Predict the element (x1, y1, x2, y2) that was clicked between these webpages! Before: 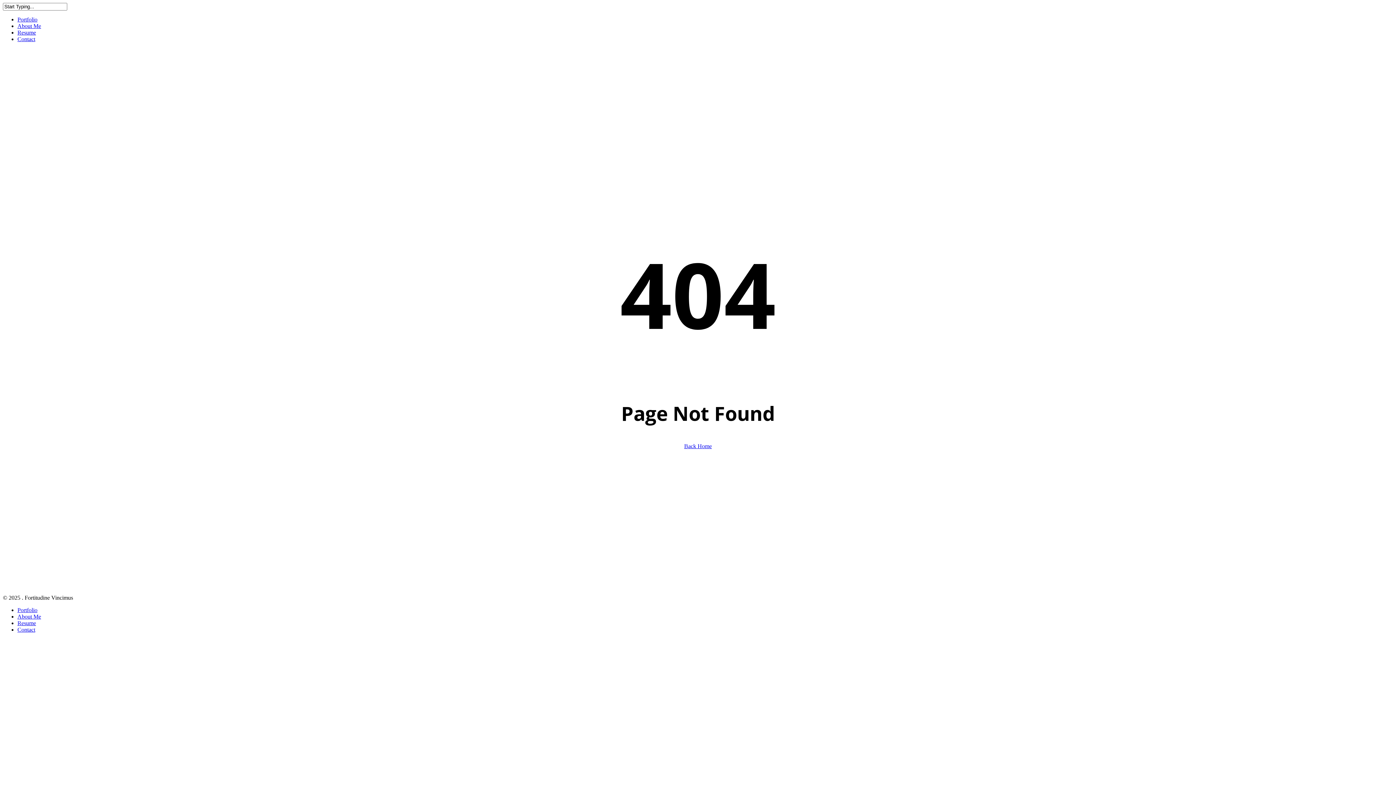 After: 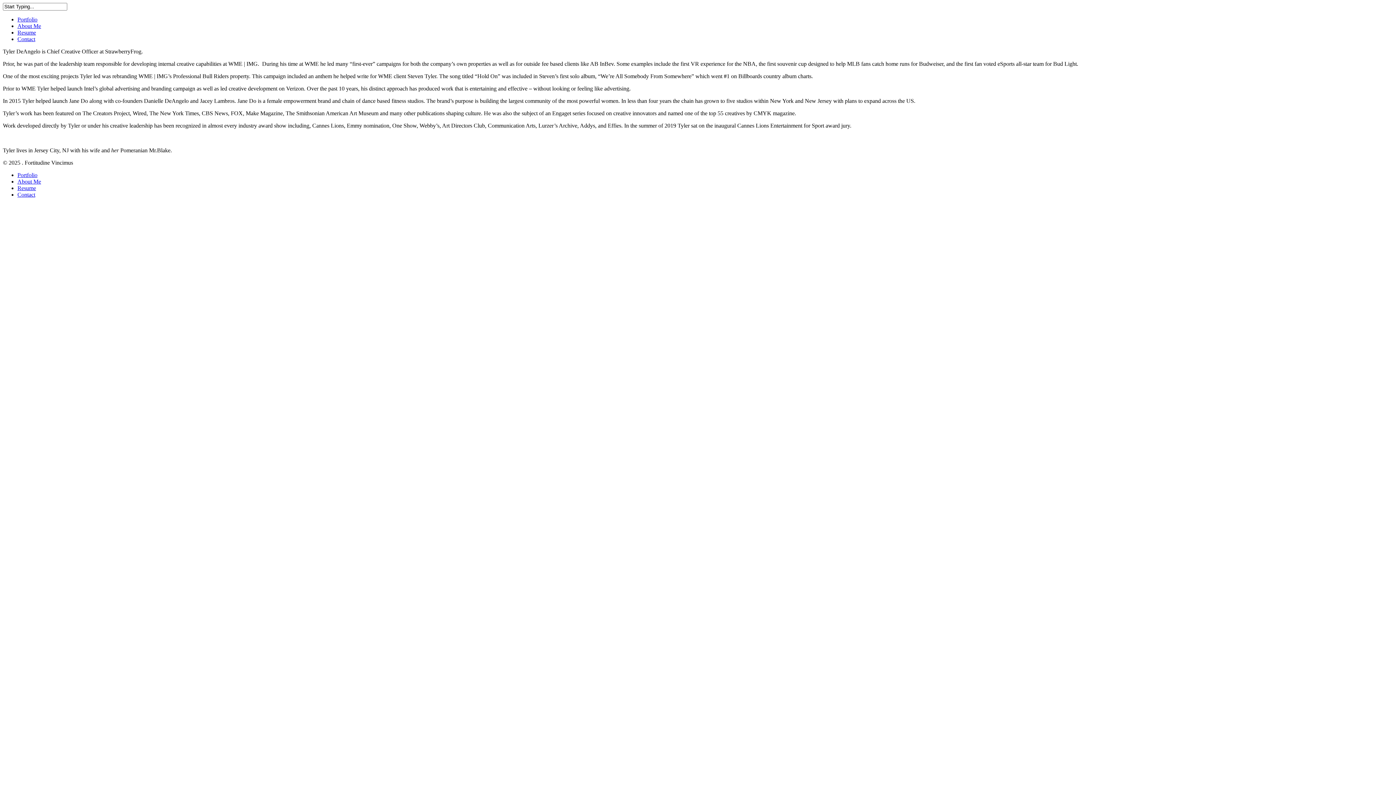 Action: label: About Me bbox: (17, 22, 41, 29)